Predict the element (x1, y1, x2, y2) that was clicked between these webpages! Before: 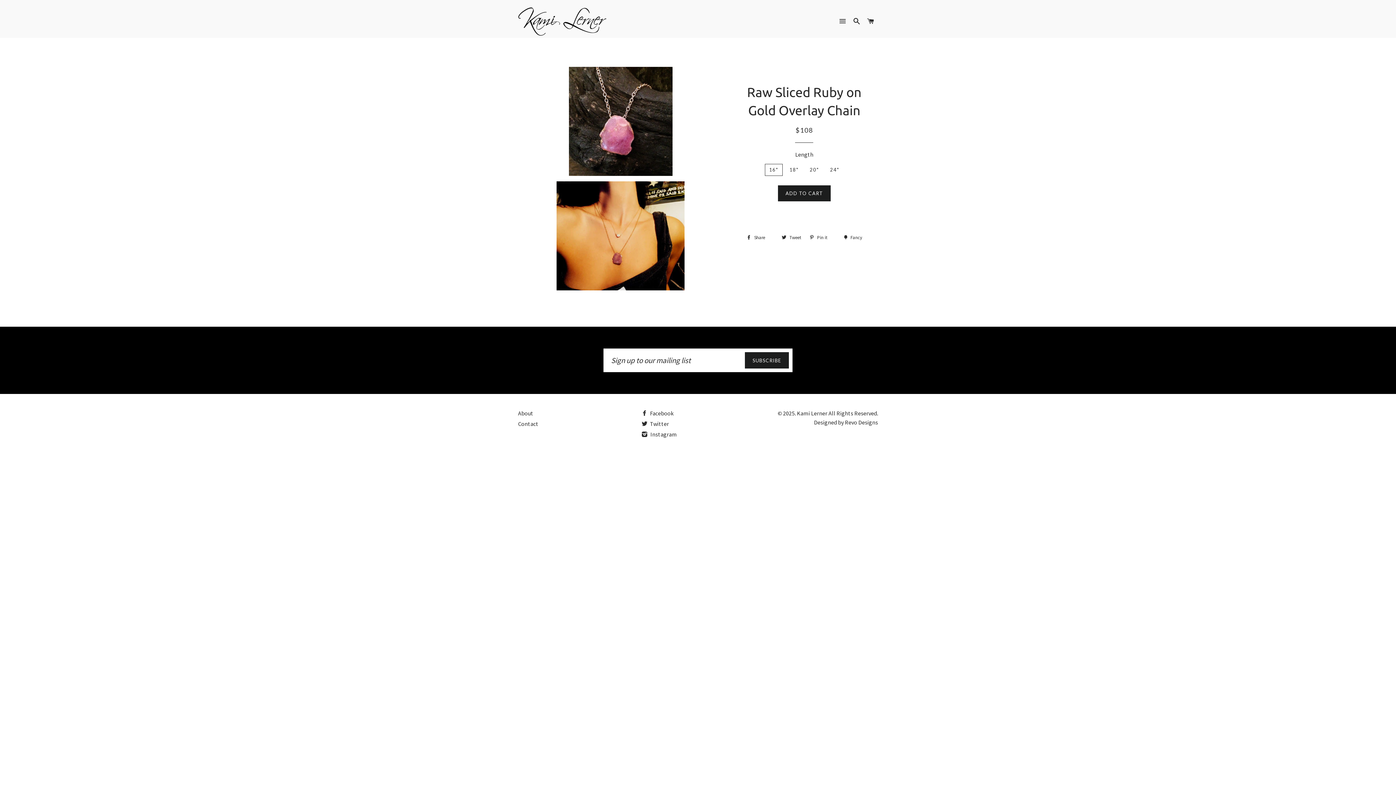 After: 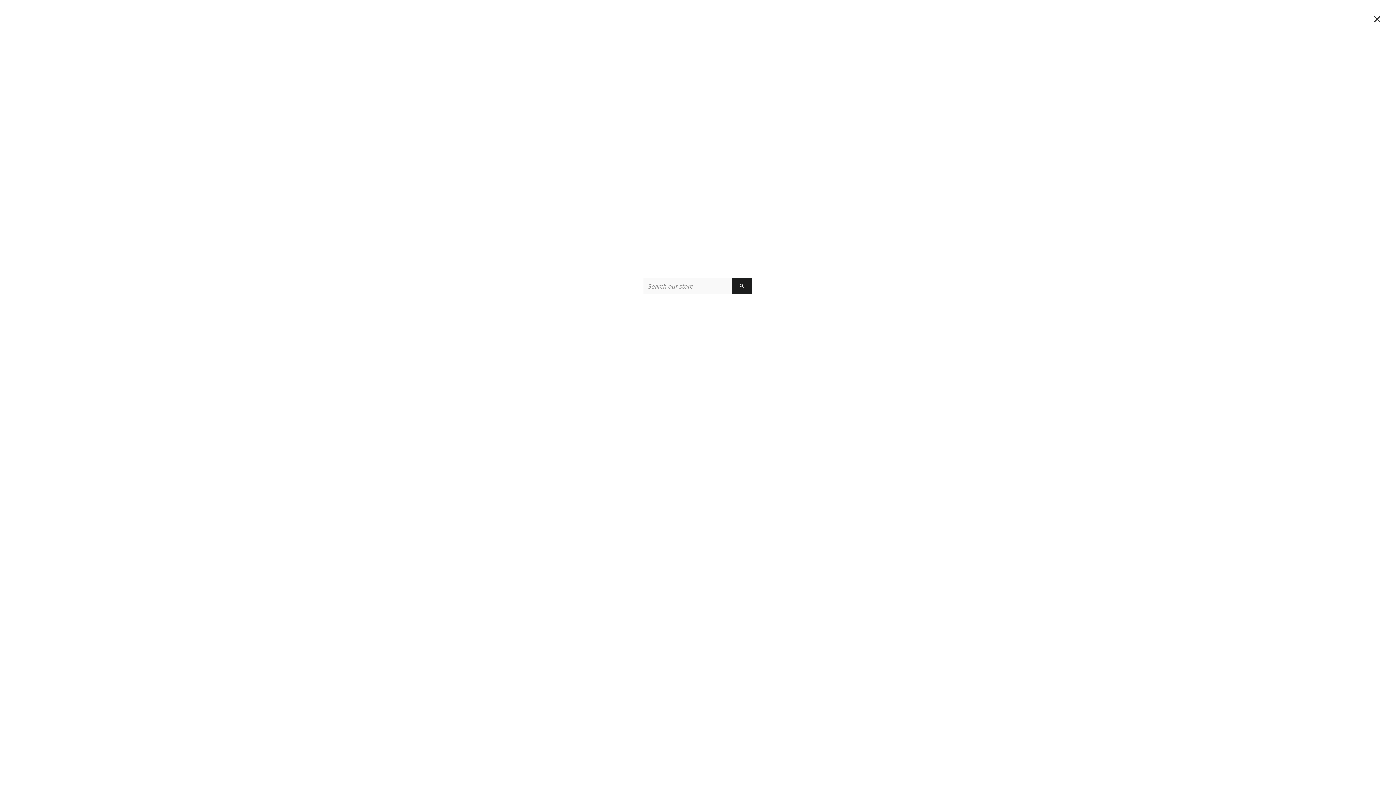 Action: bbox: (850, 10, 863, 32) label: SEARCH